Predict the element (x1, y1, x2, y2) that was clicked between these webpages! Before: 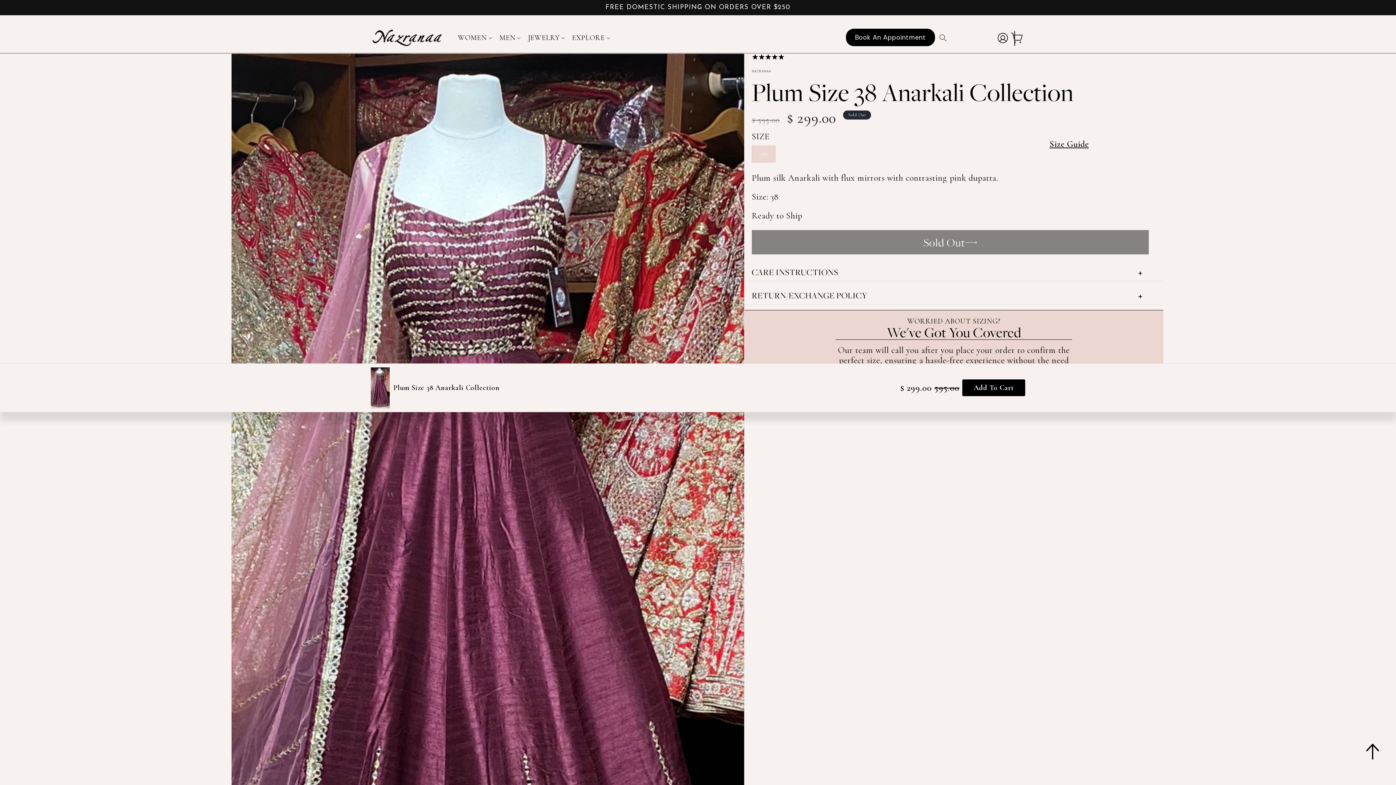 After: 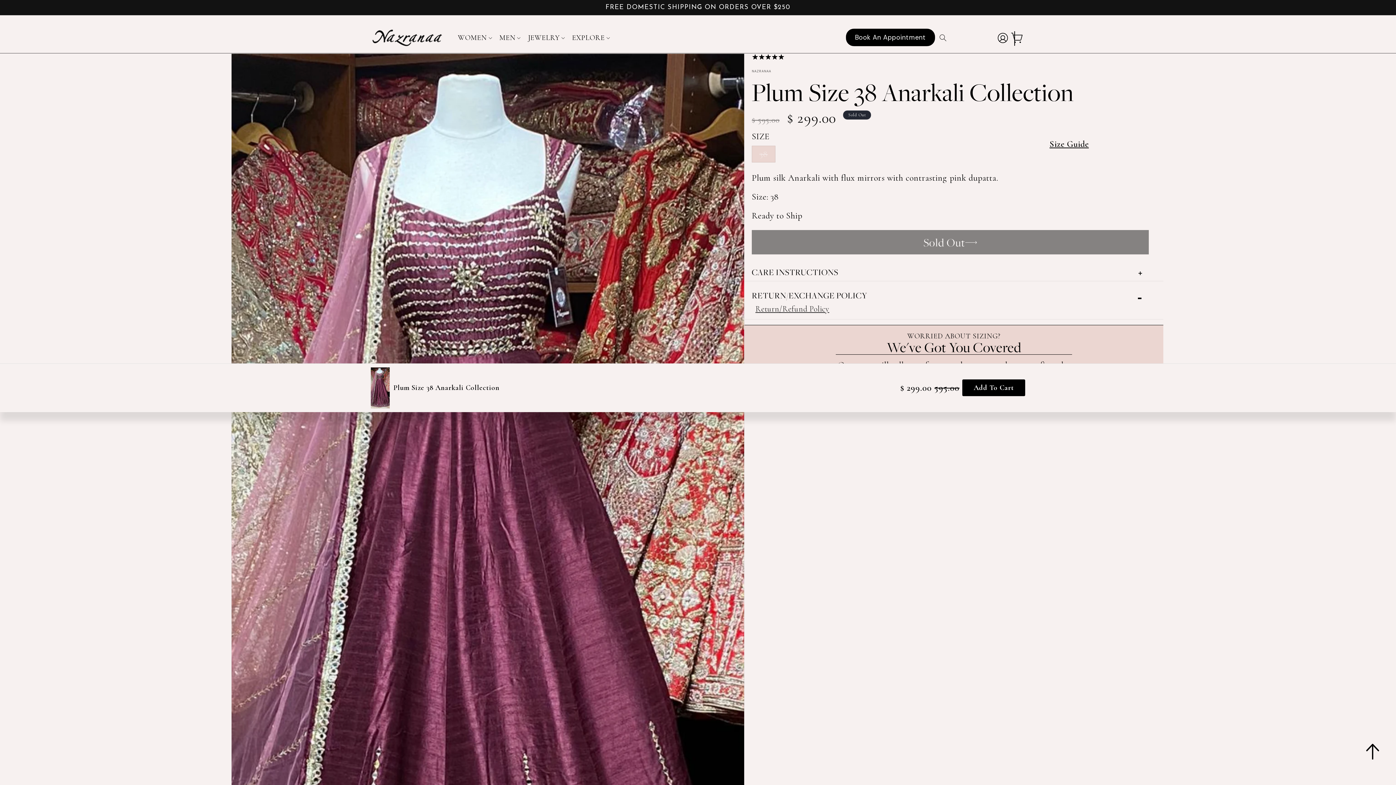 Action: label: RETURN/EXCHANGE POLICY bbox: (752, 286, 1149, 304)